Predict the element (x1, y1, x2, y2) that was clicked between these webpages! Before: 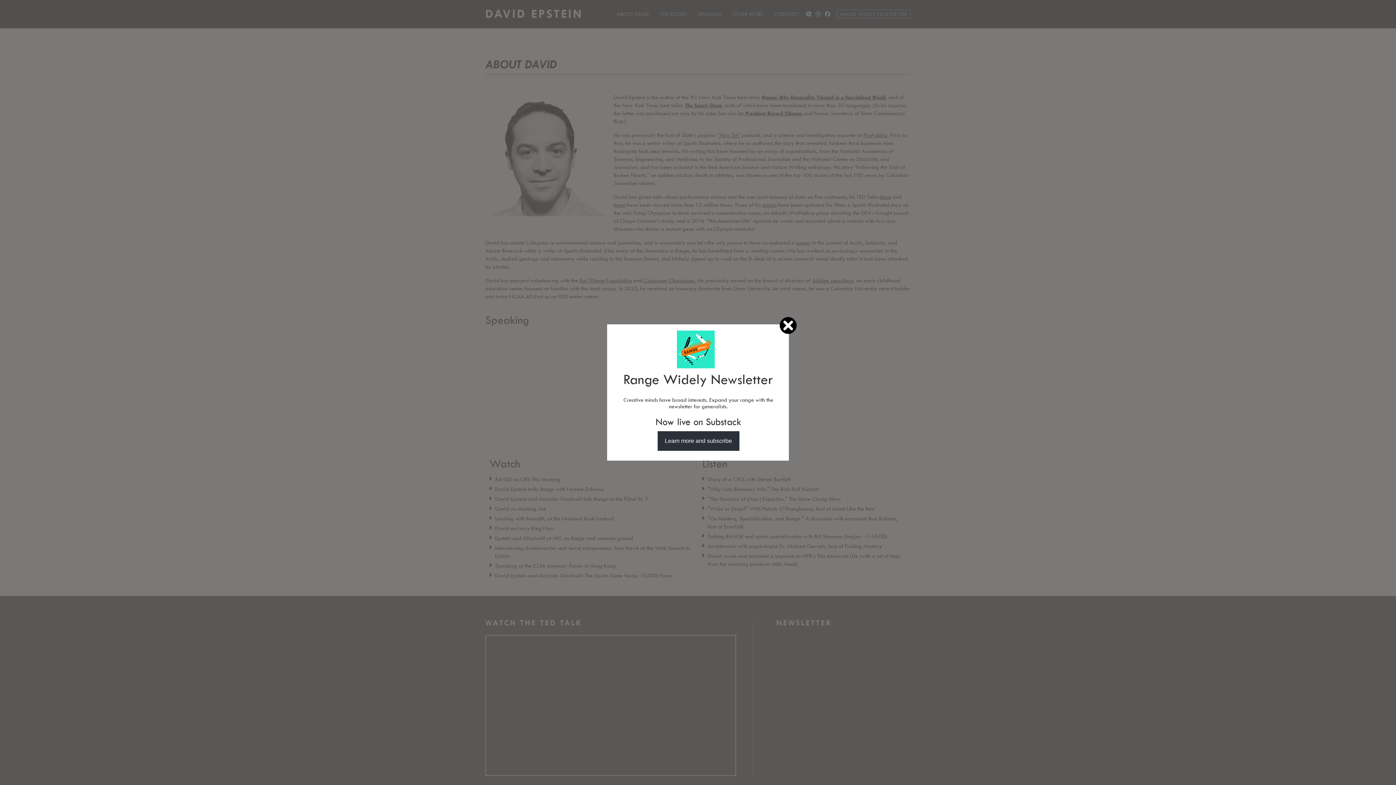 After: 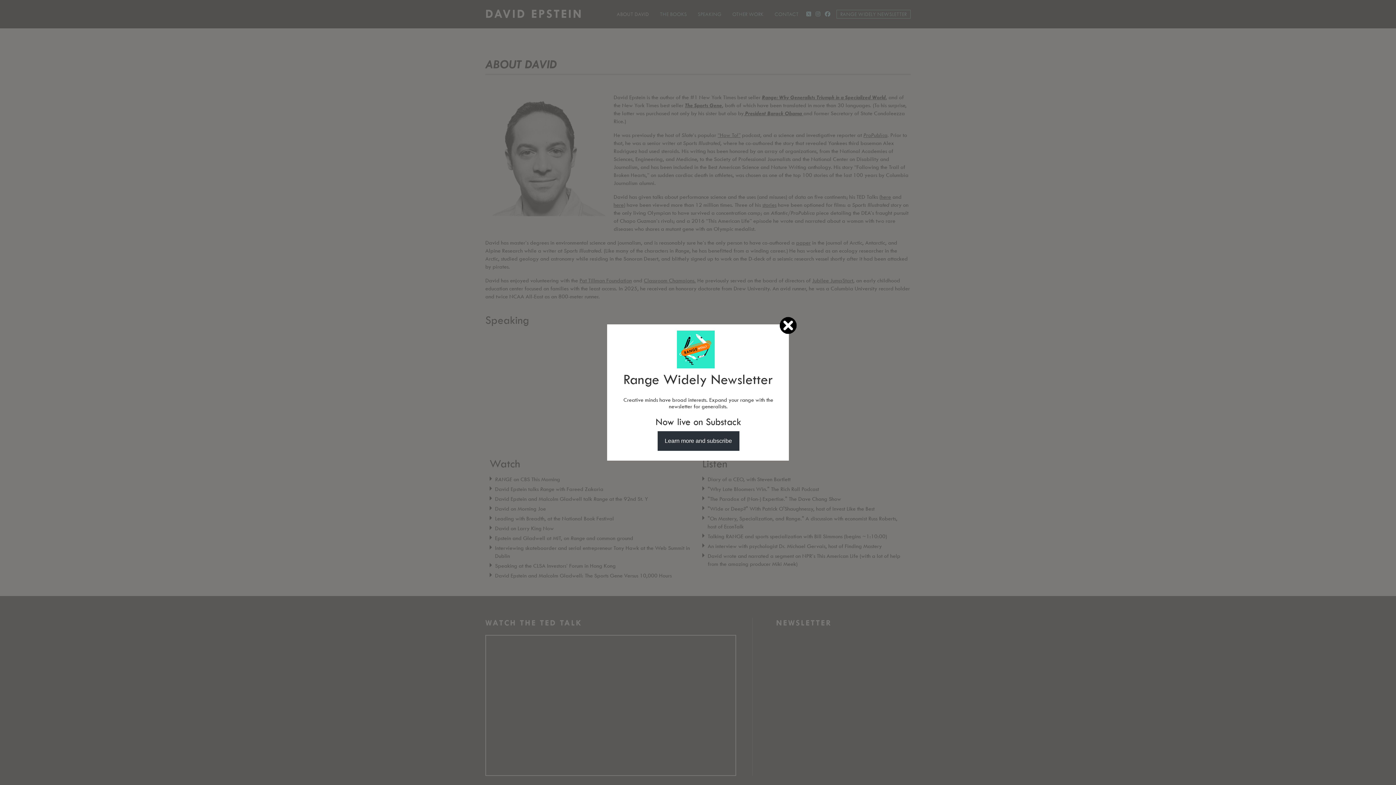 Action: label: Learn more and subscribe bbox: (664, 436, 732, 445)